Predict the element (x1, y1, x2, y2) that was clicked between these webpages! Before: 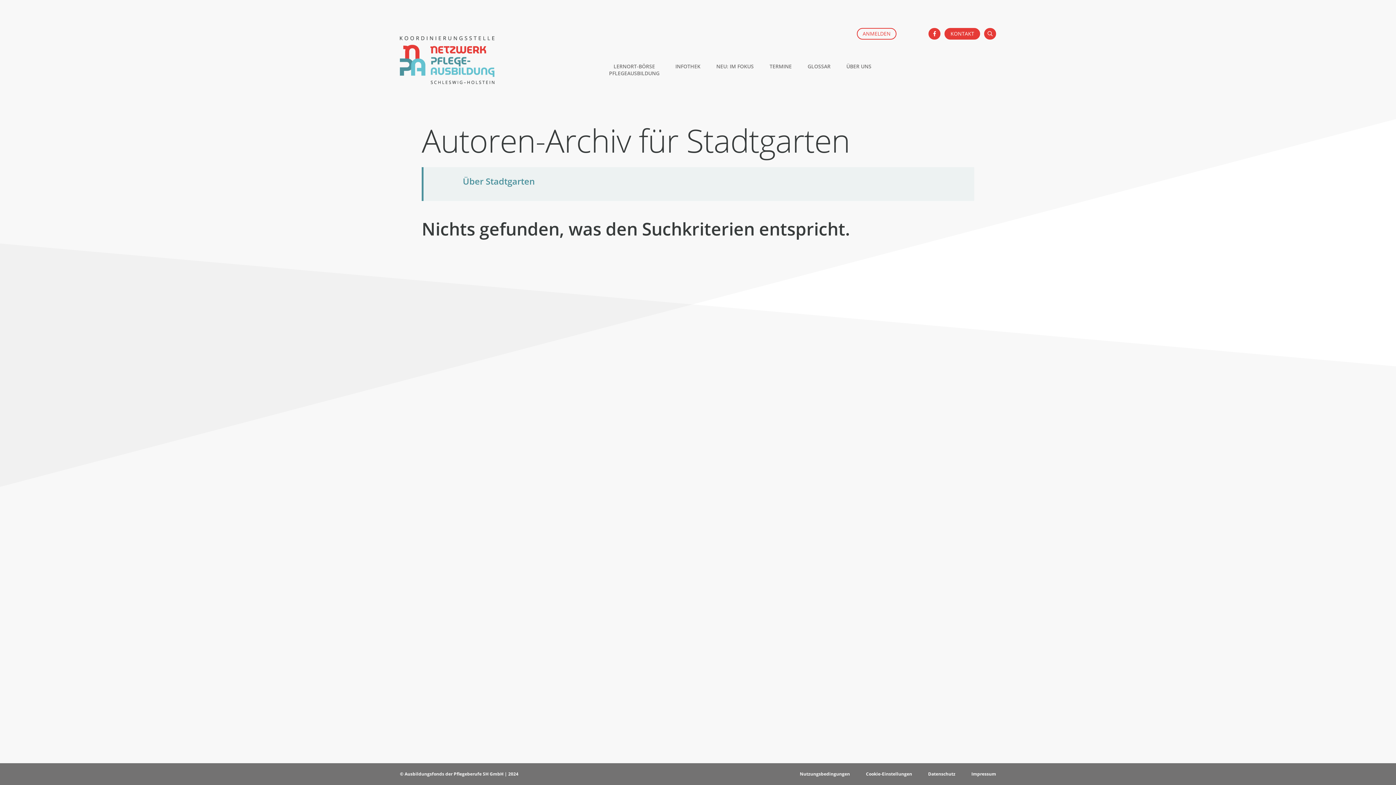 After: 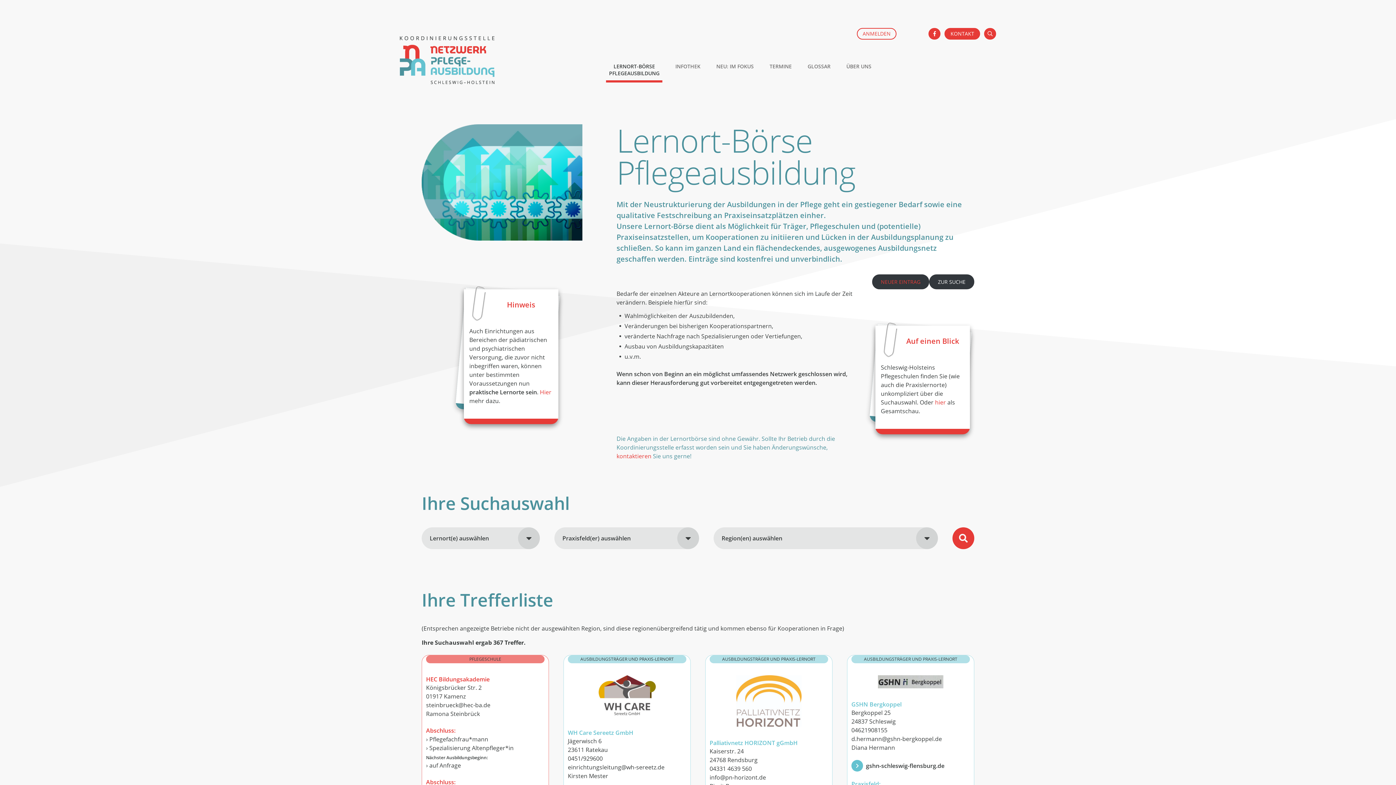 Action: label: LERNORT-BÖRSE
PFLEGEAUSBILDUNG bbox: (606, 59, 662, 80)